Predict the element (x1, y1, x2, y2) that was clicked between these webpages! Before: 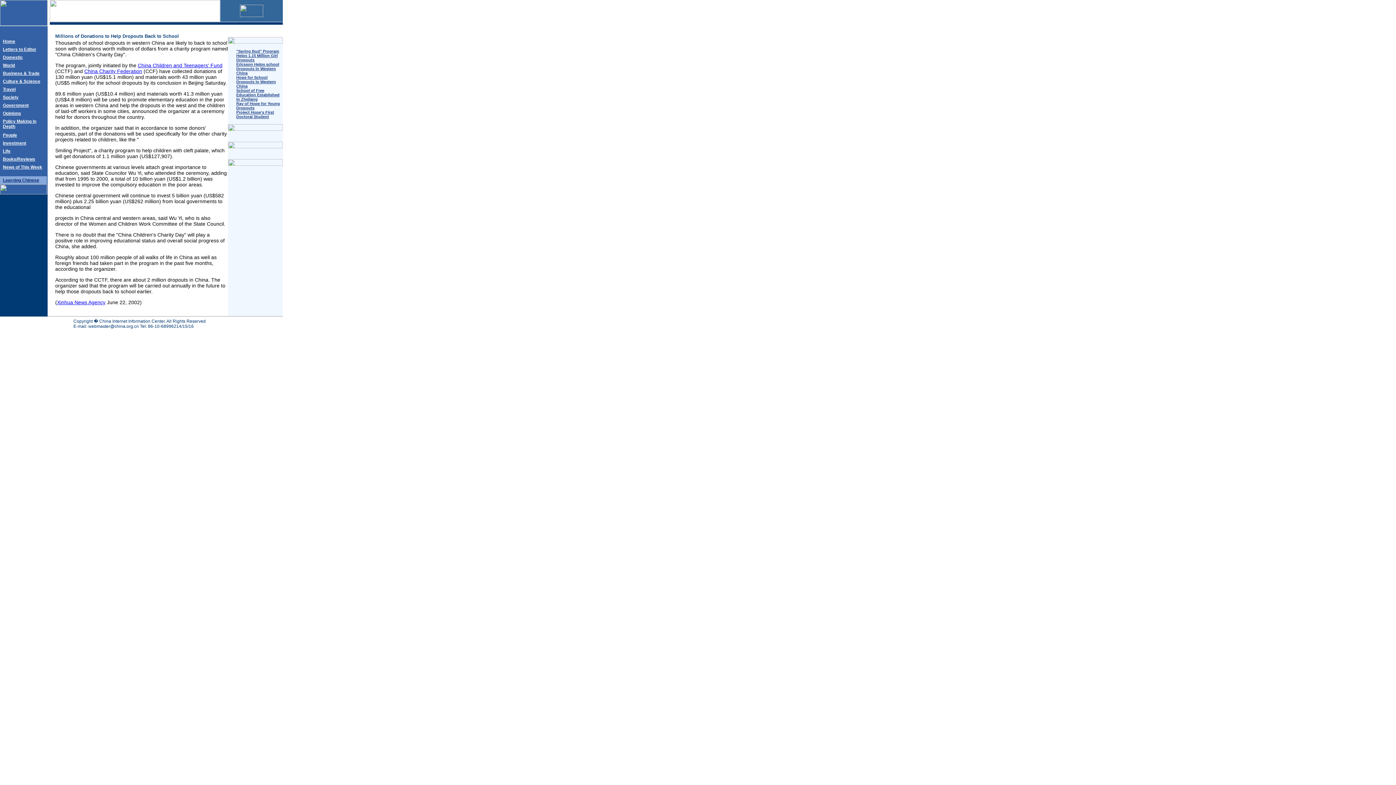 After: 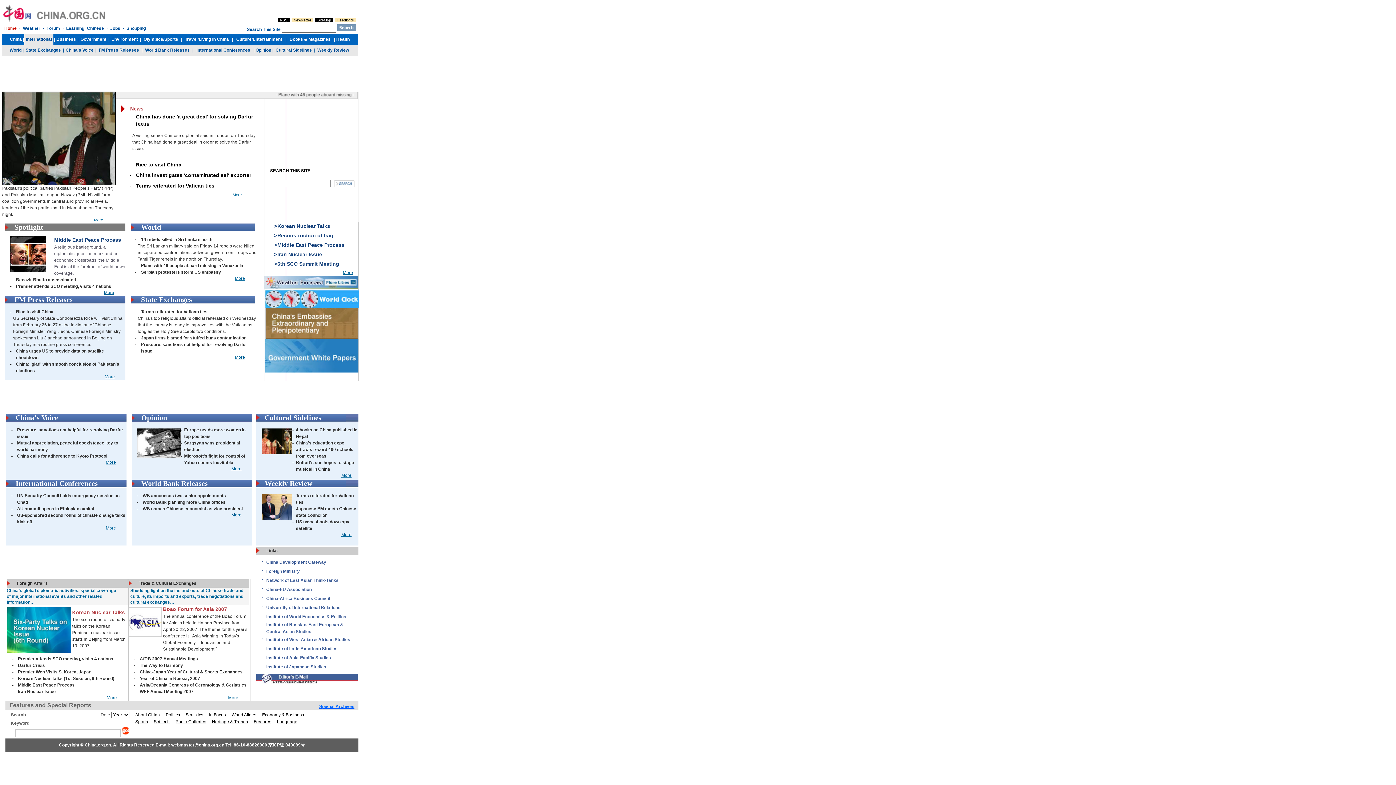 Action: label: World bbox: (2, 62, 14, 68)